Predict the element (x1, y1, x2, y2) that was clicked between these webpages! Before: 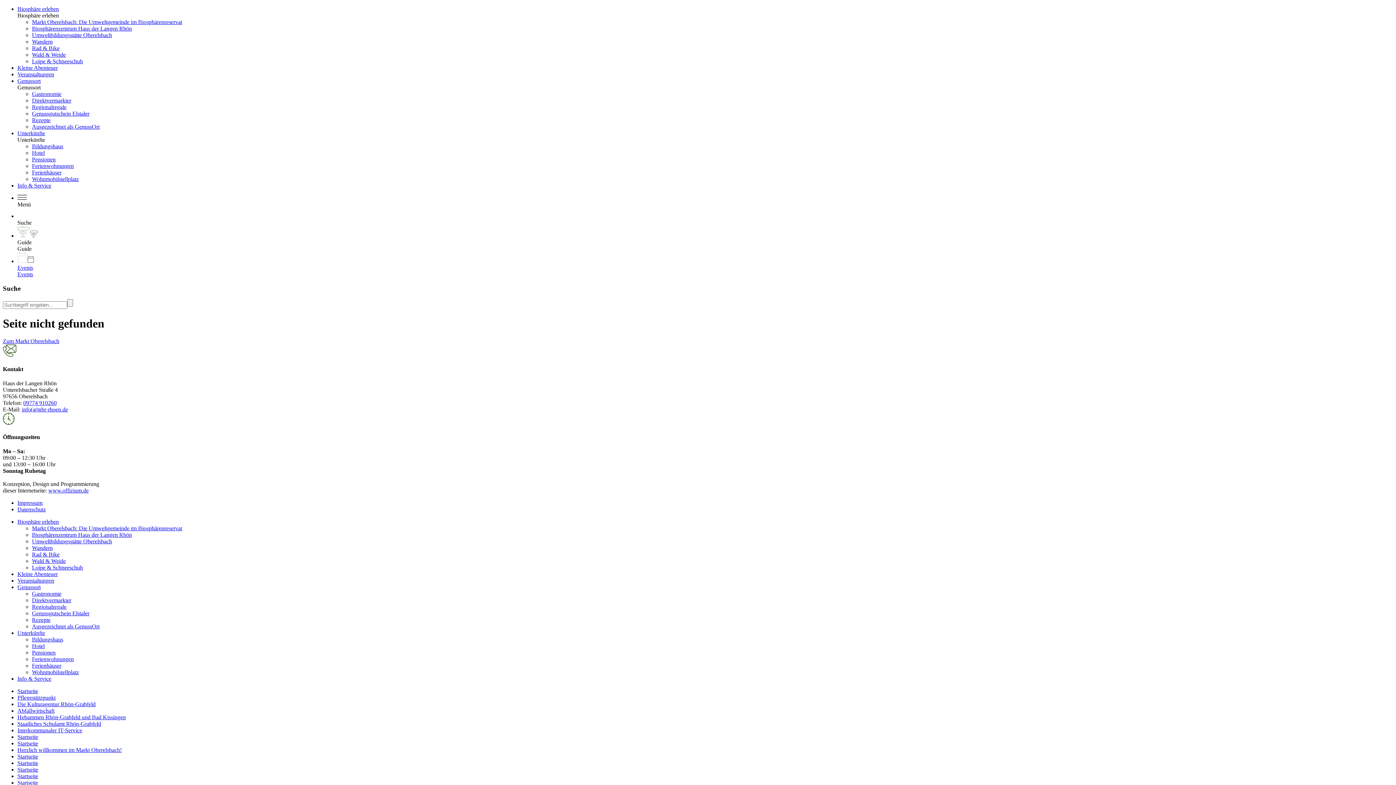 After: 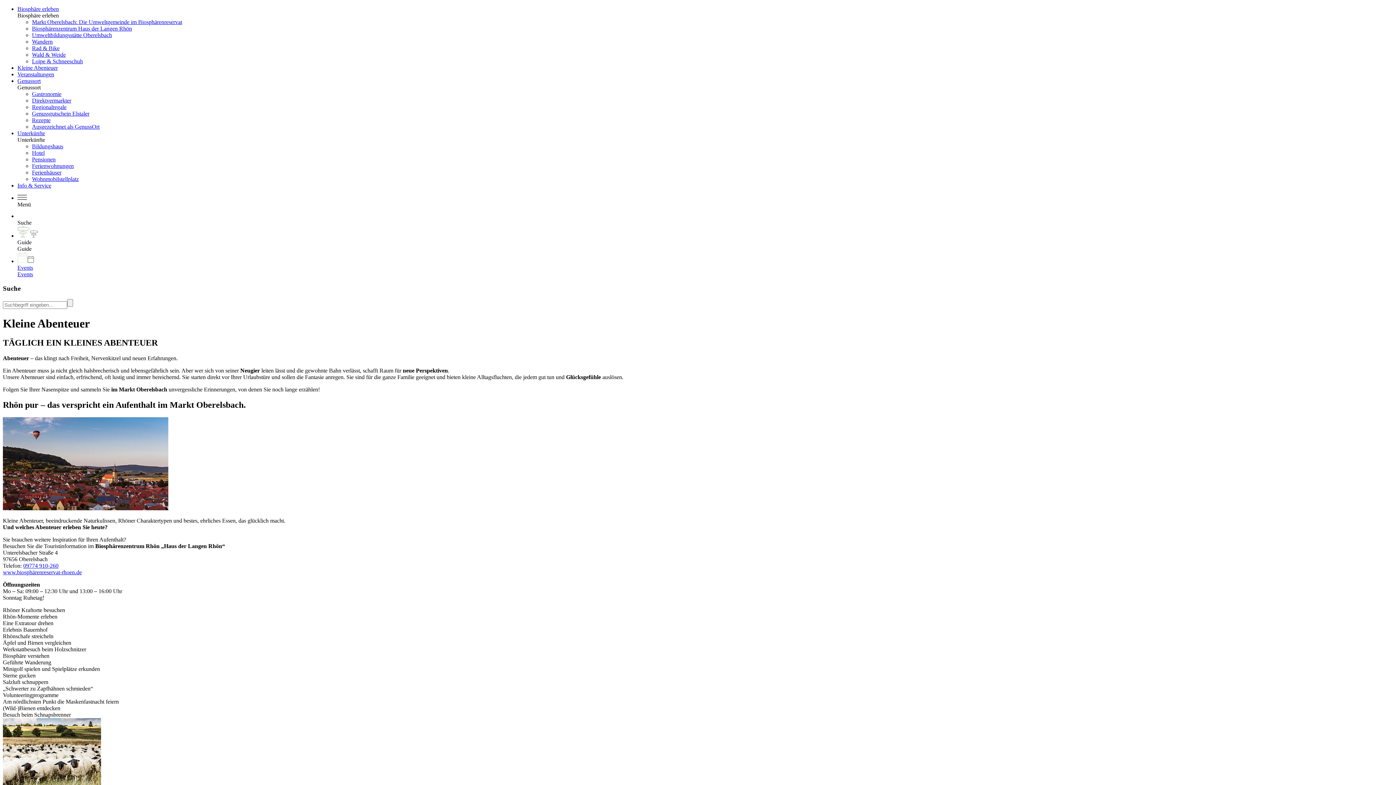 Action: bbox: (17, 571, 57, 577) label: Kleine Abenteuer